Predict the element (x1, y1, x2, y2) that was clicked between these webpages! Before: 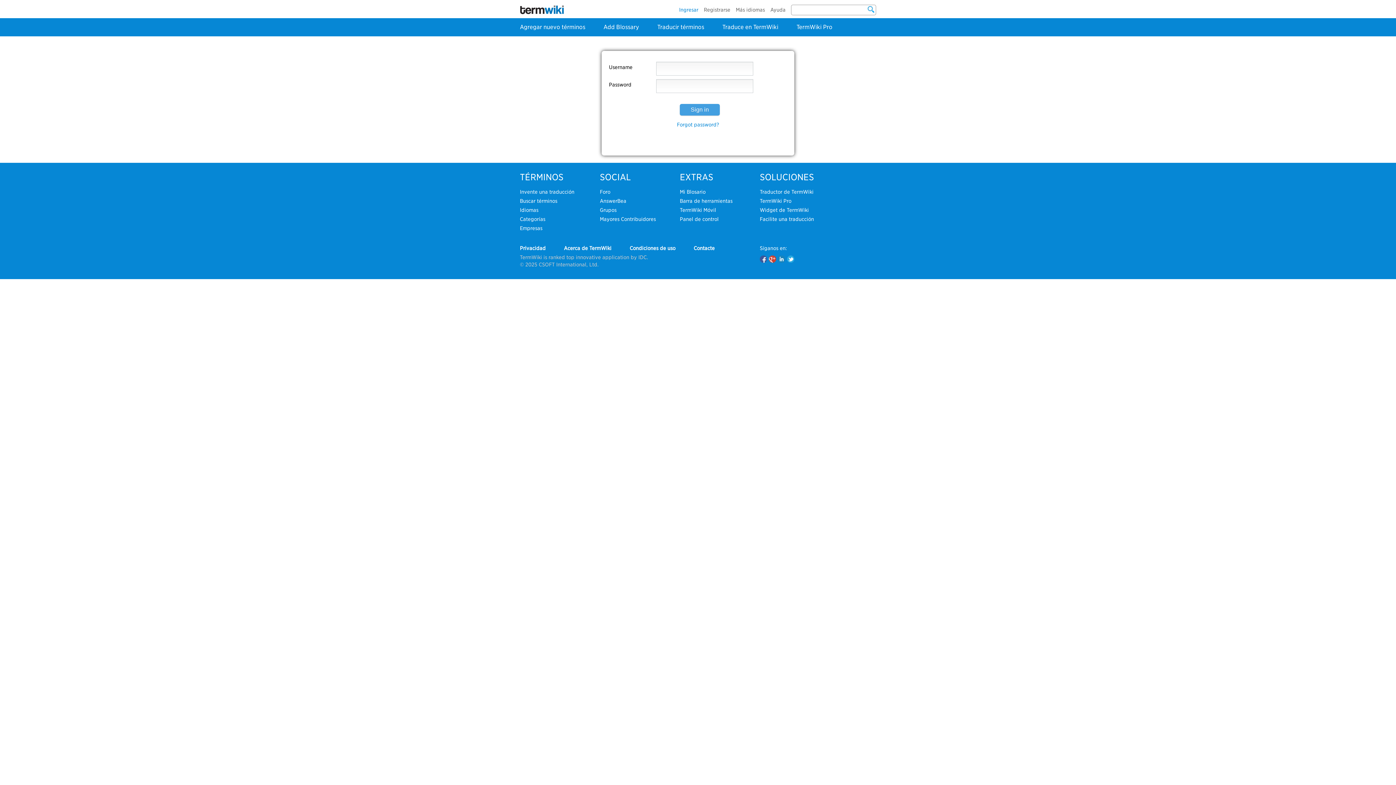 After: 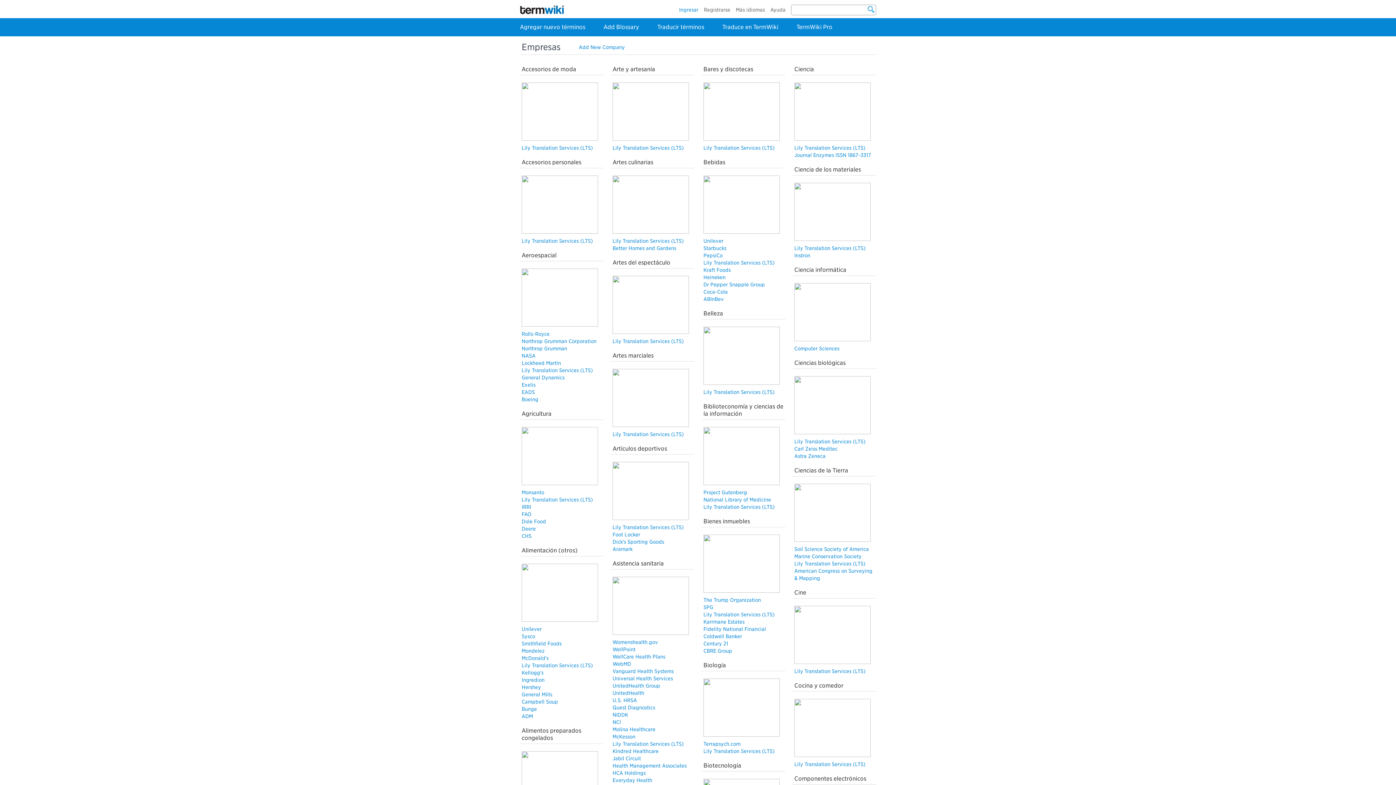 Action: bbox: (520, 225, 542, 231) label: Empresas